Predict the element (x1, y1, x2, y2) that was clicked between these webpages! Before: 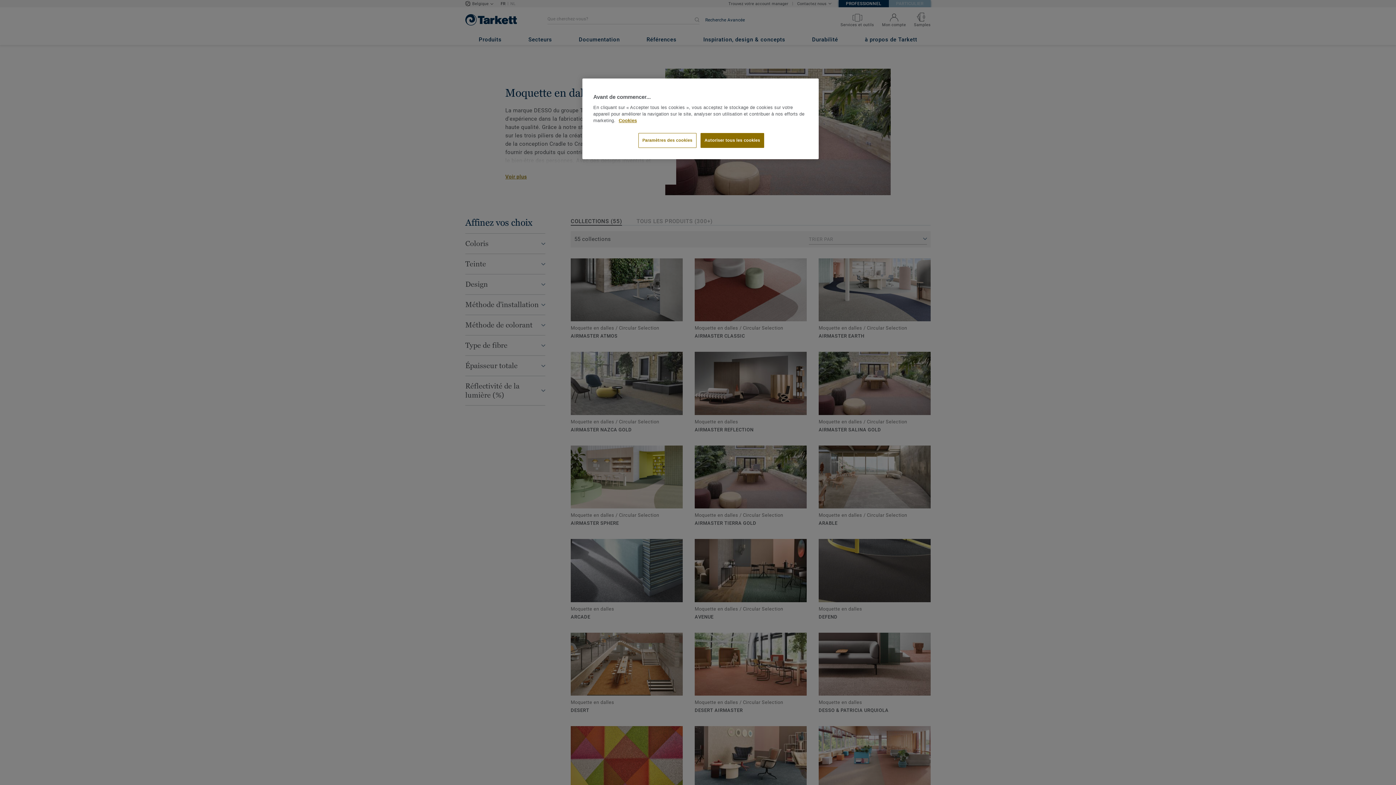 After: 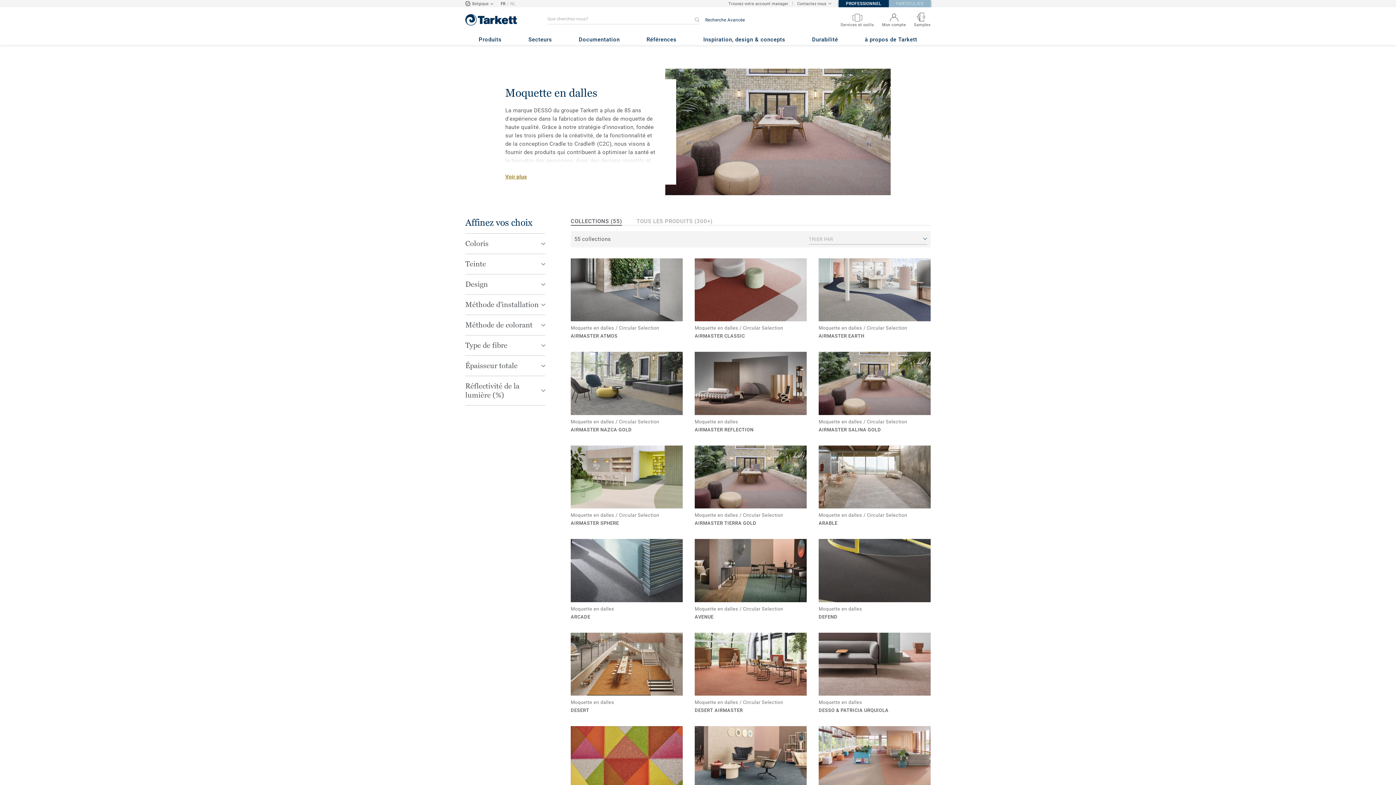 Action: bbox: (700, 133, 764, 148) label: Autoriser tous les cookies